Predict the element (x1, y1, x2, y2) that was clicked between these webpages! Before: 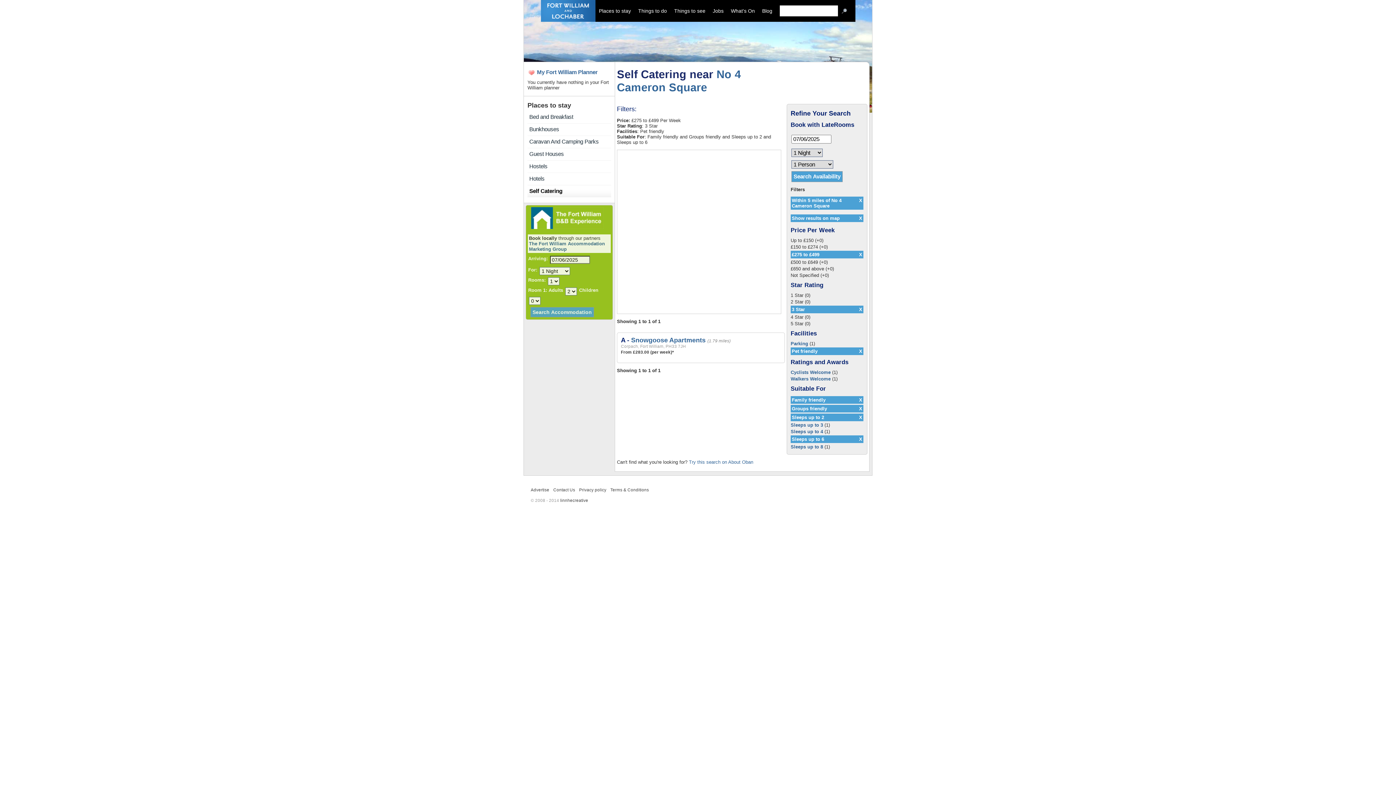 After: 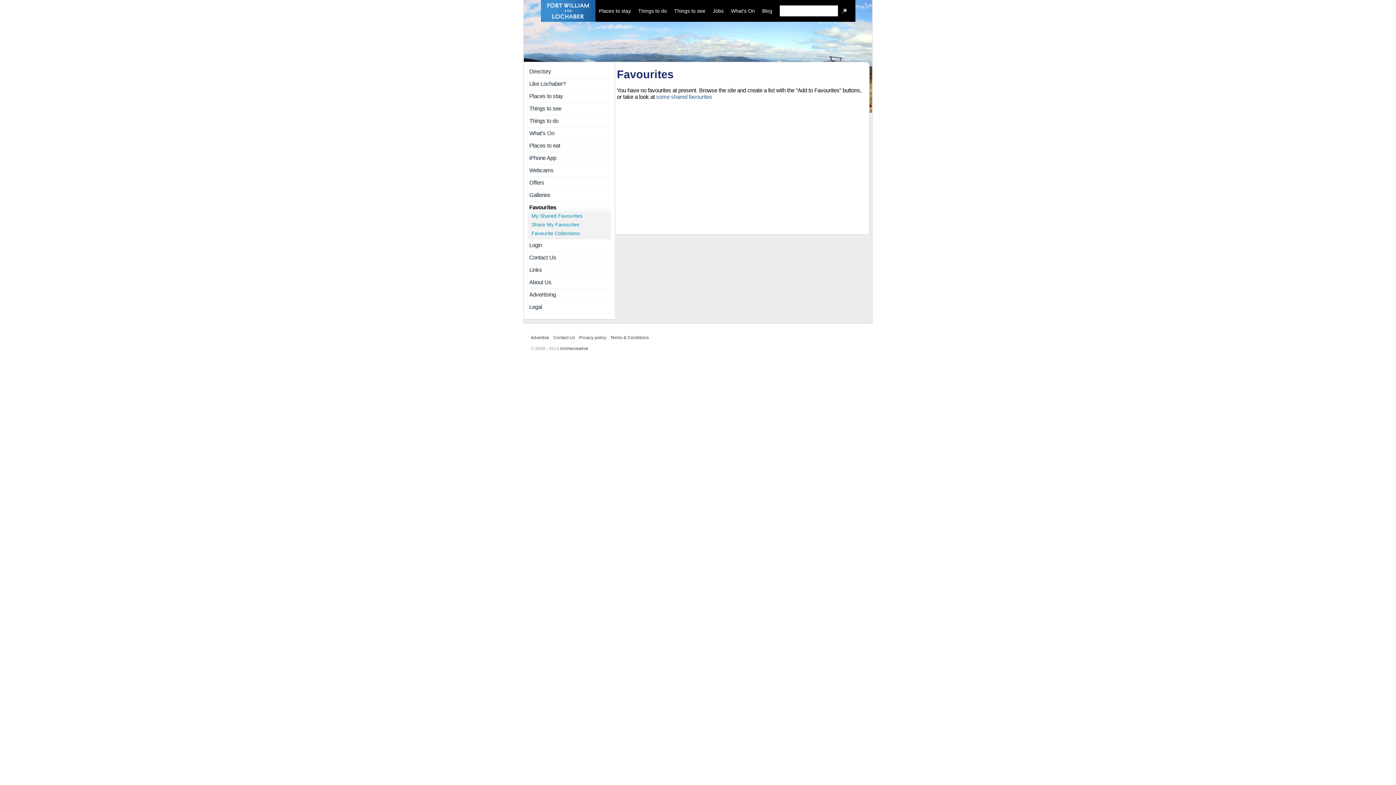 Action: bbox: (537, 69, 597, 75) label: My Fort William Planner